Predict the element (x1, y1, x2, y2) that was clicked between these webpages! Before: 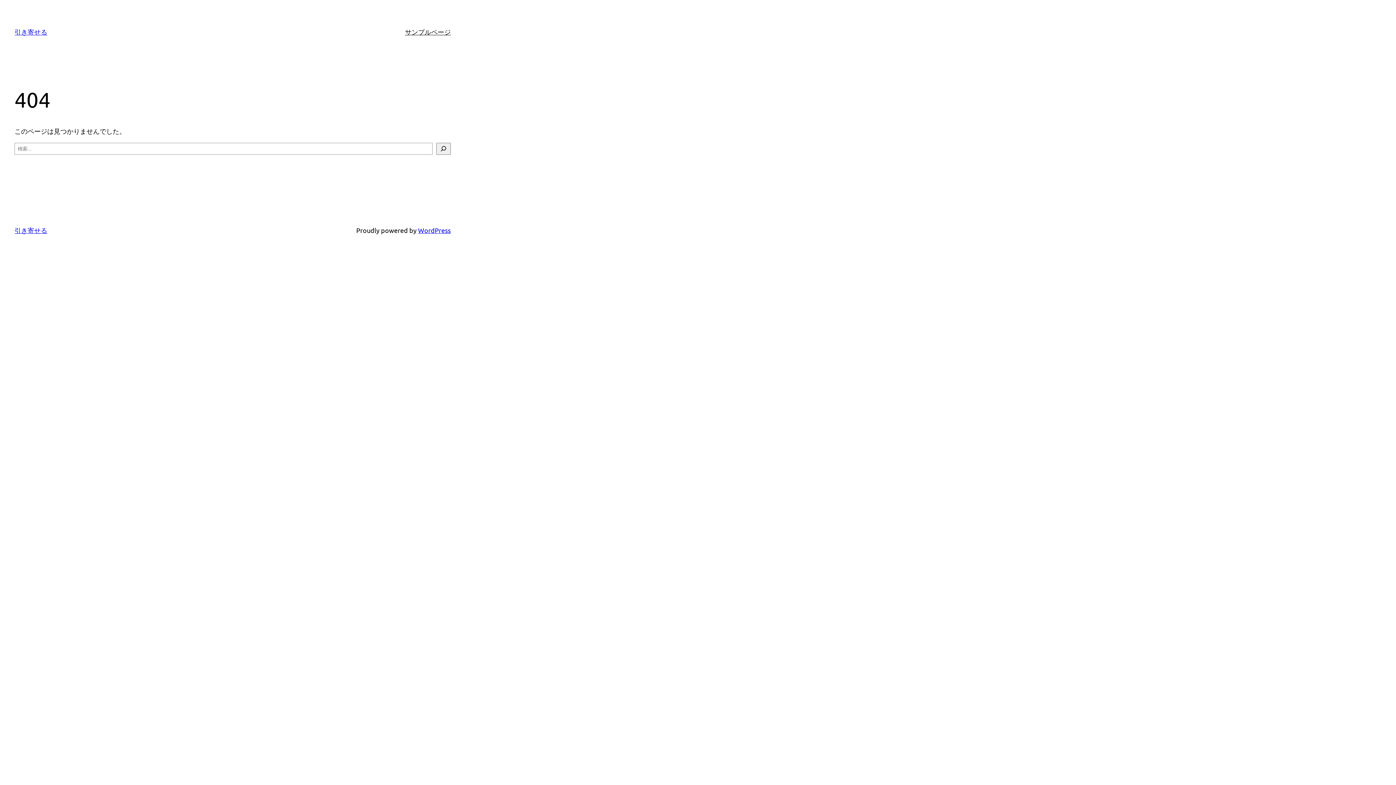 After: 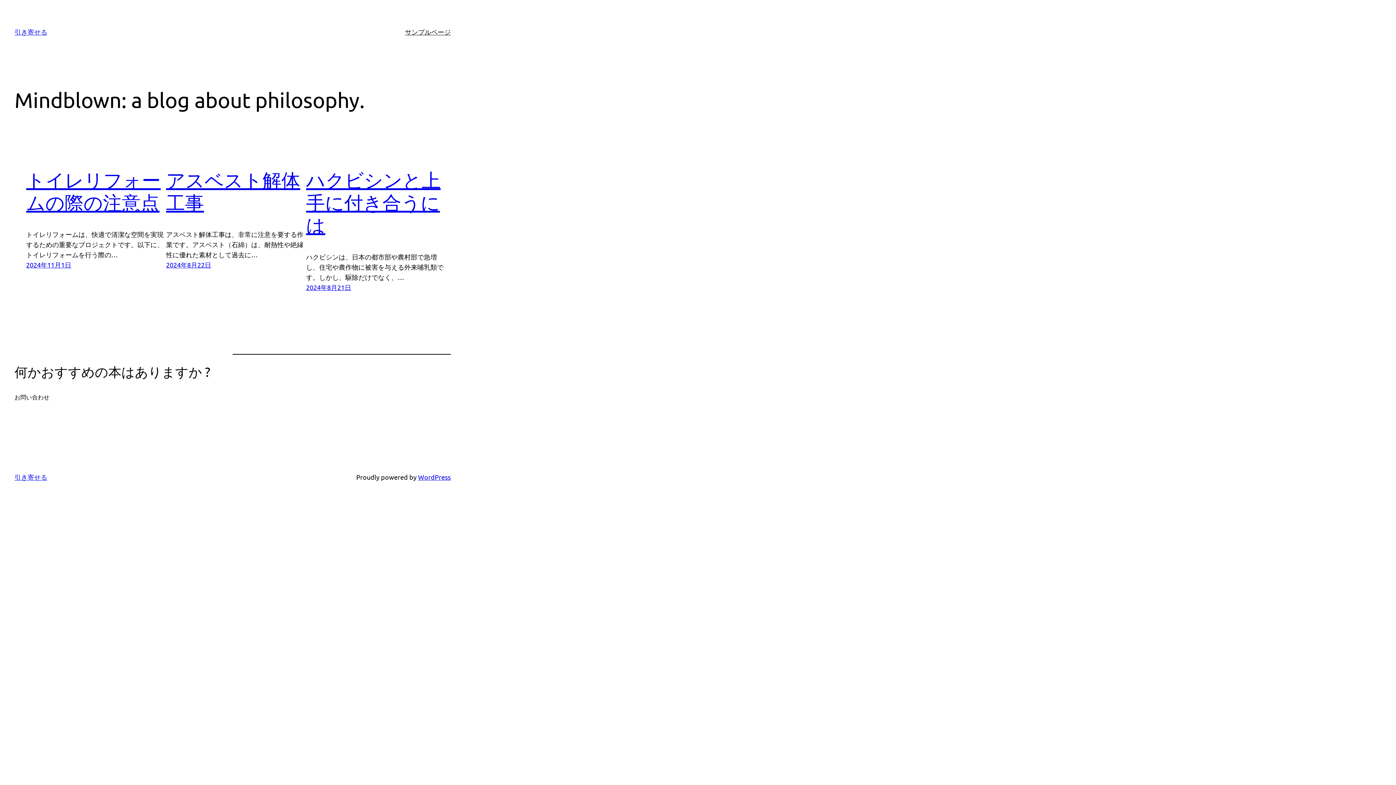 Action: bbox: (14, 28, 47, 35) label: 引き寄せる